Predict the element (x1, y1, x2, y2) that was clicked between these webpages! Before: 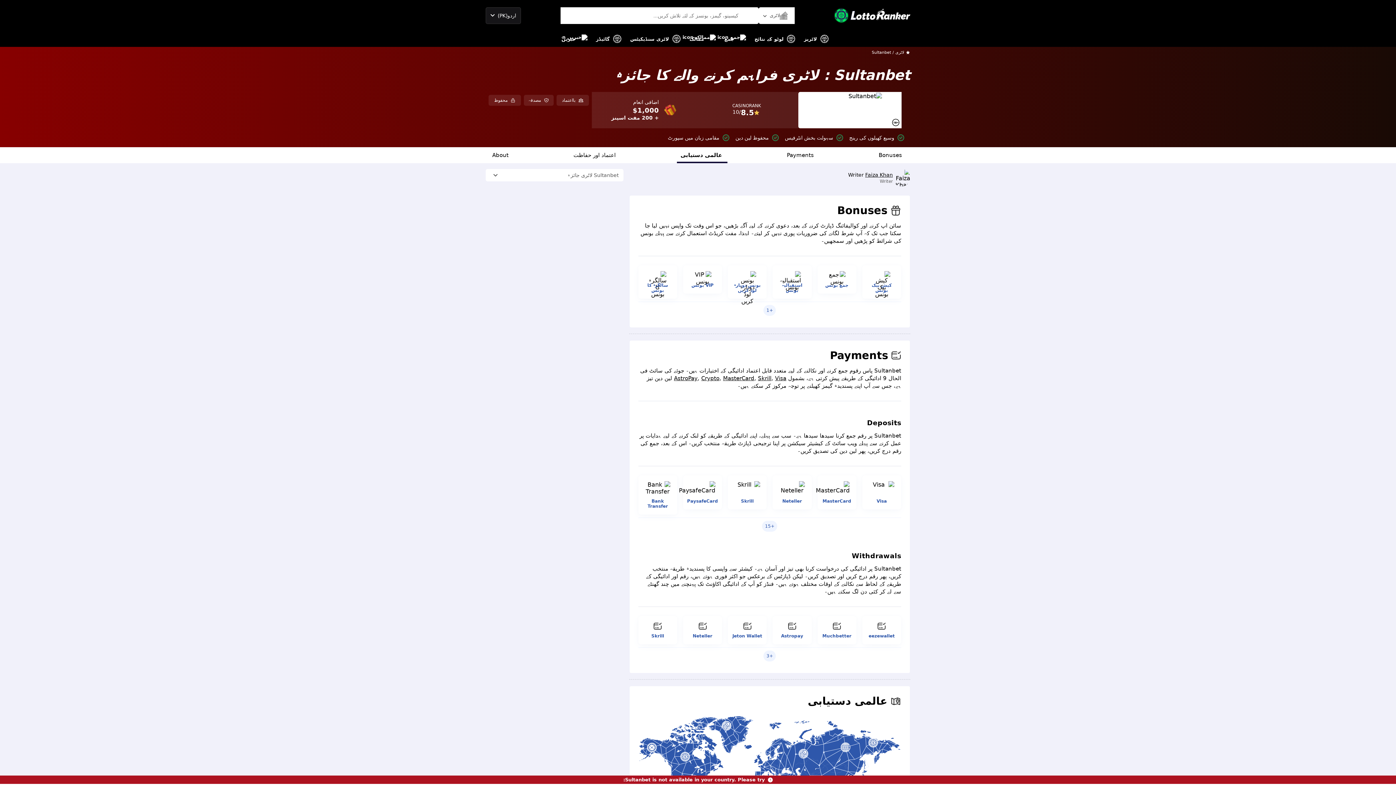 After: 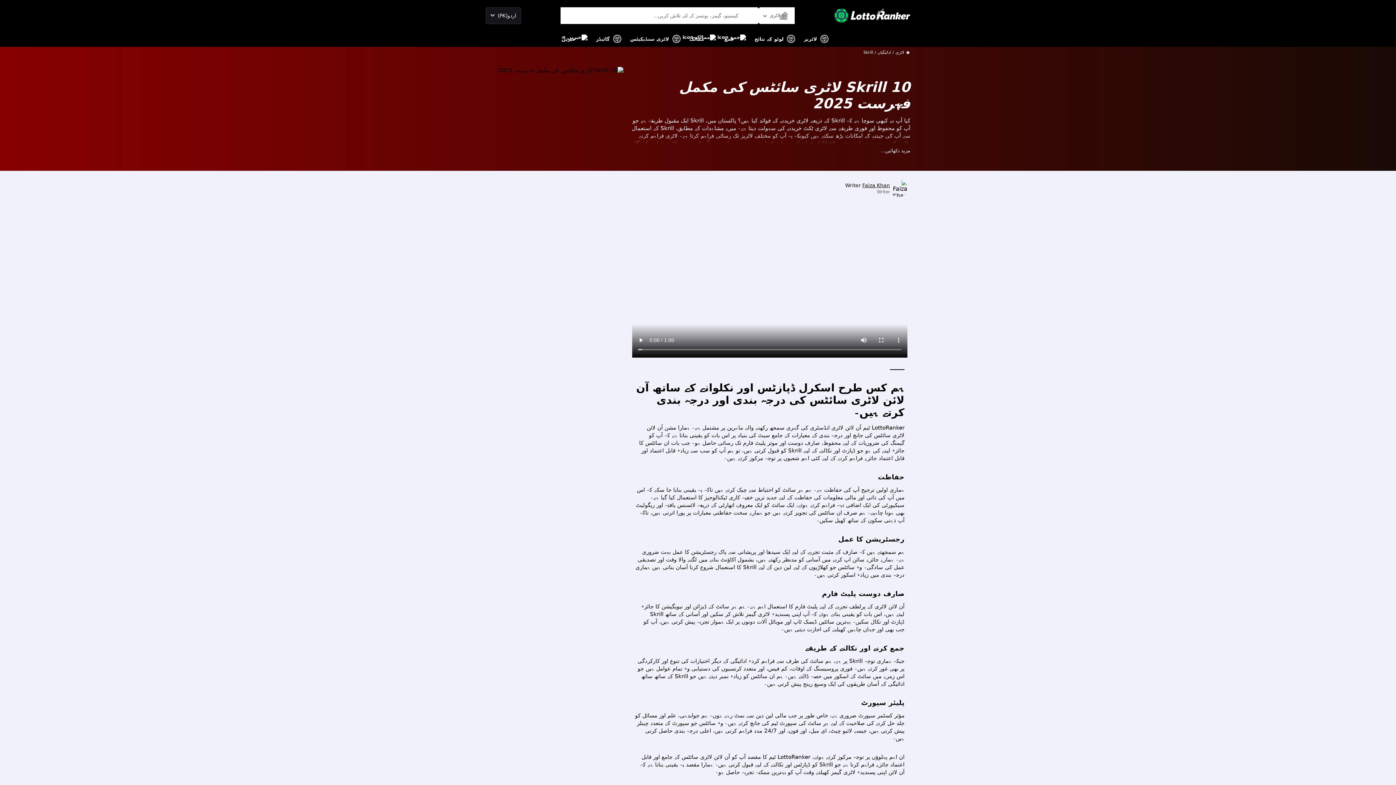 Action: bbox: (741, 498, 753, 504) label: Skrill